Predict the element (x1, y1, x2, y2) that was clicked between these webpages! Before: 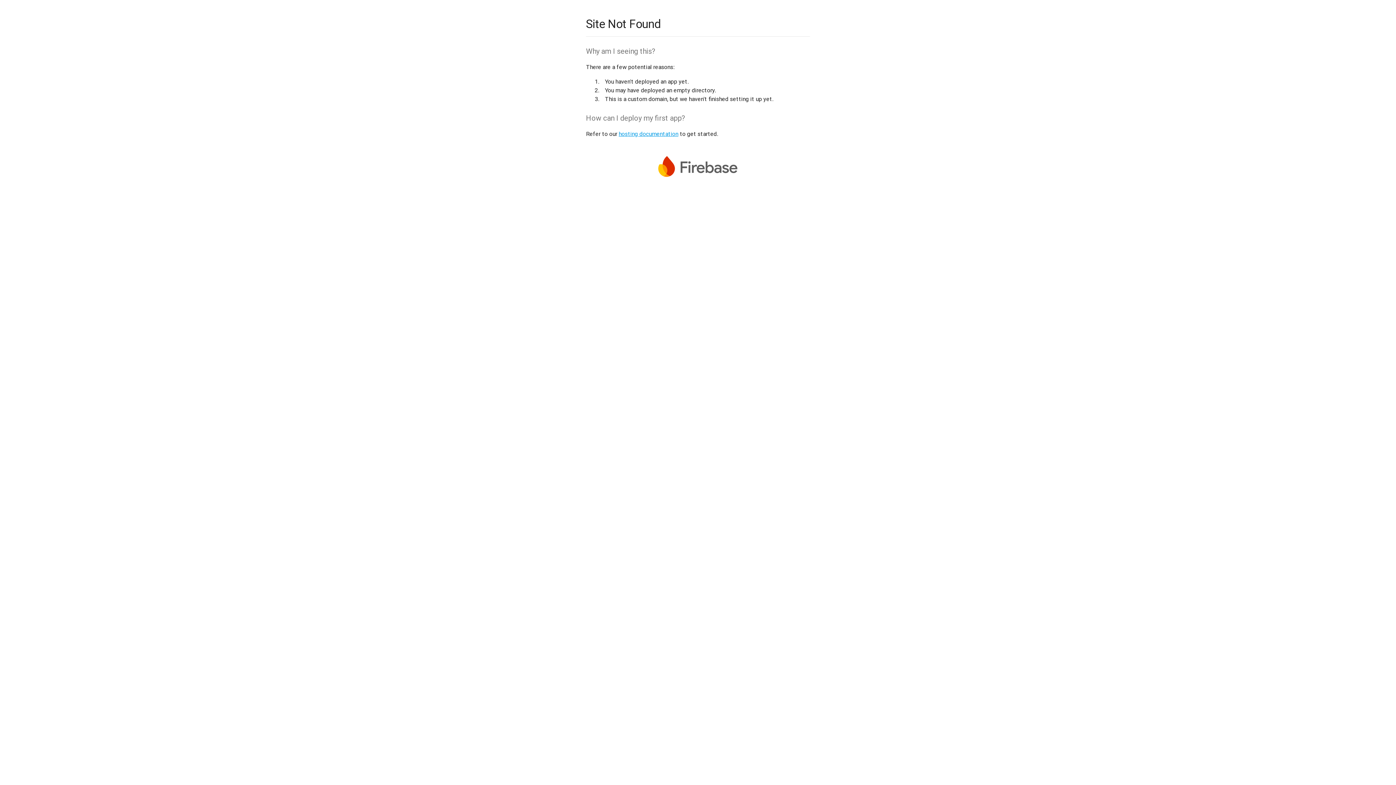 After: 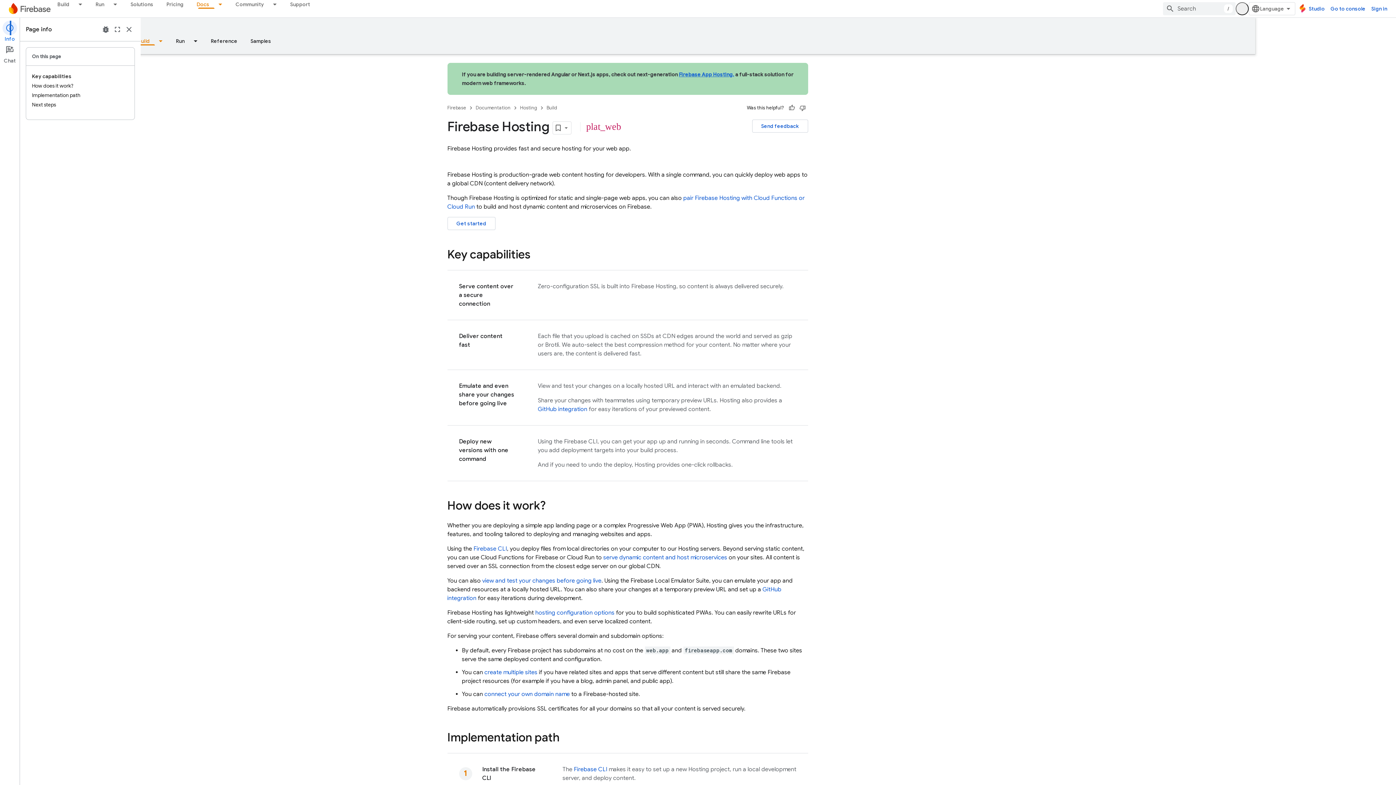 Action: bbox: (618, 130, 678, 137) label: hosting documentation